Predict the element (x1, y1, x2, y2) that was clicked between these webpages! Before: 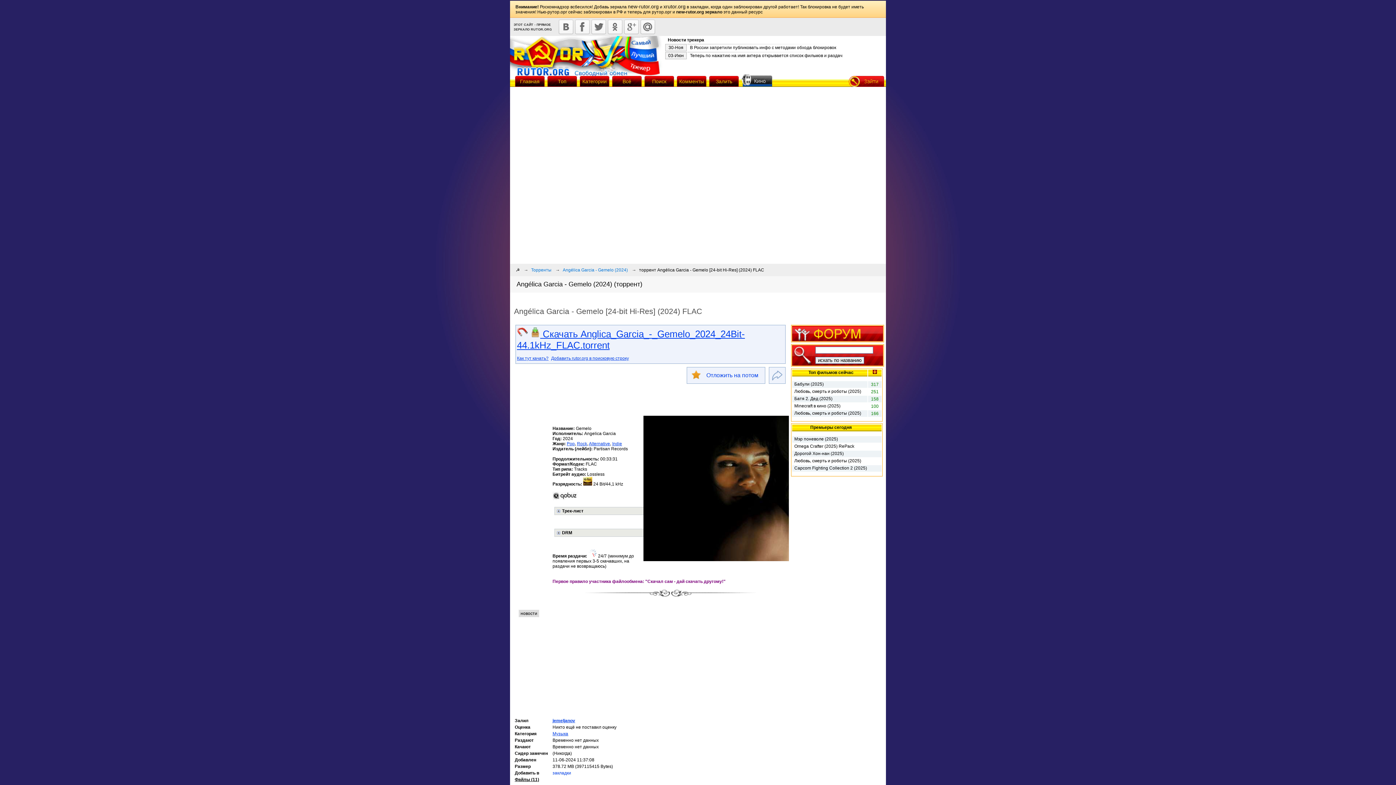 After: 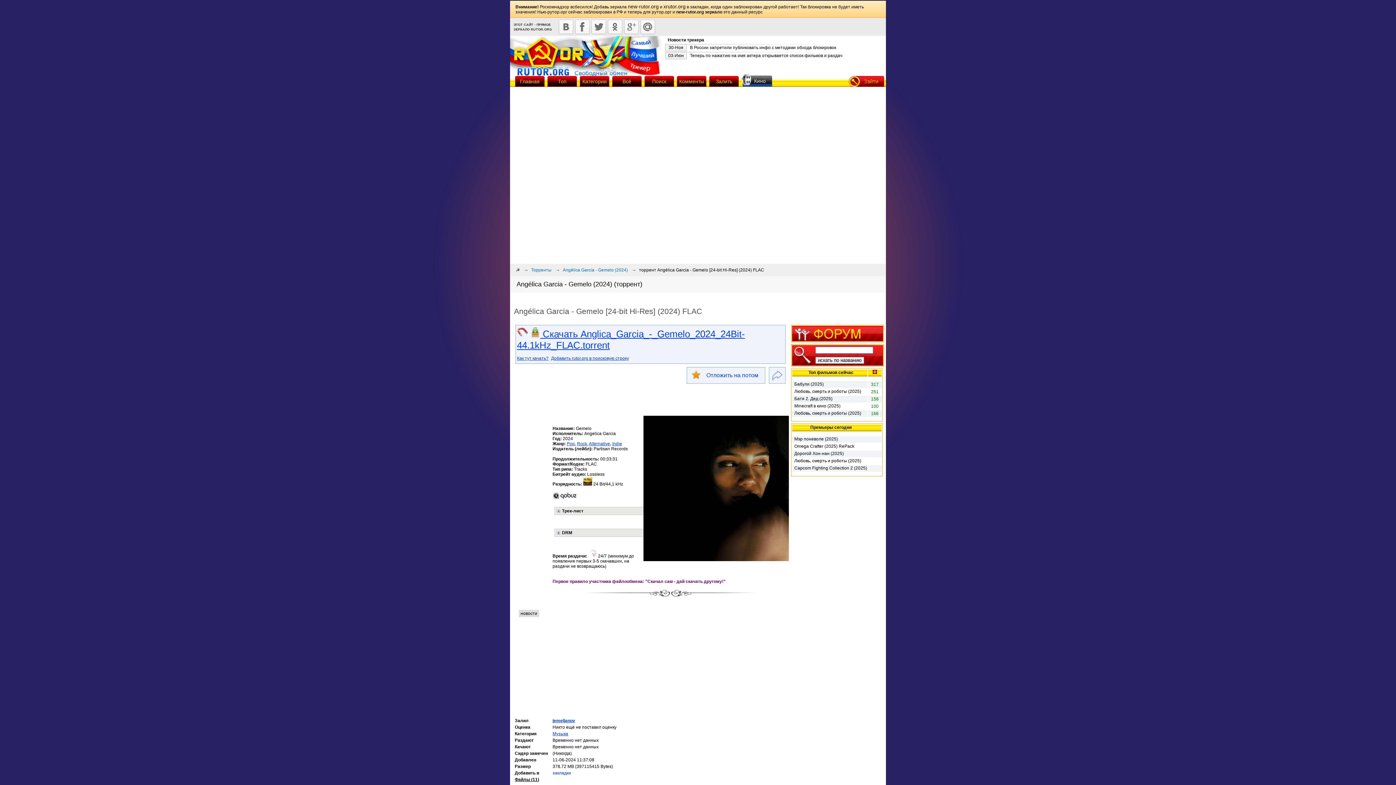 Action: bbox: (517, 328, 528, 339)